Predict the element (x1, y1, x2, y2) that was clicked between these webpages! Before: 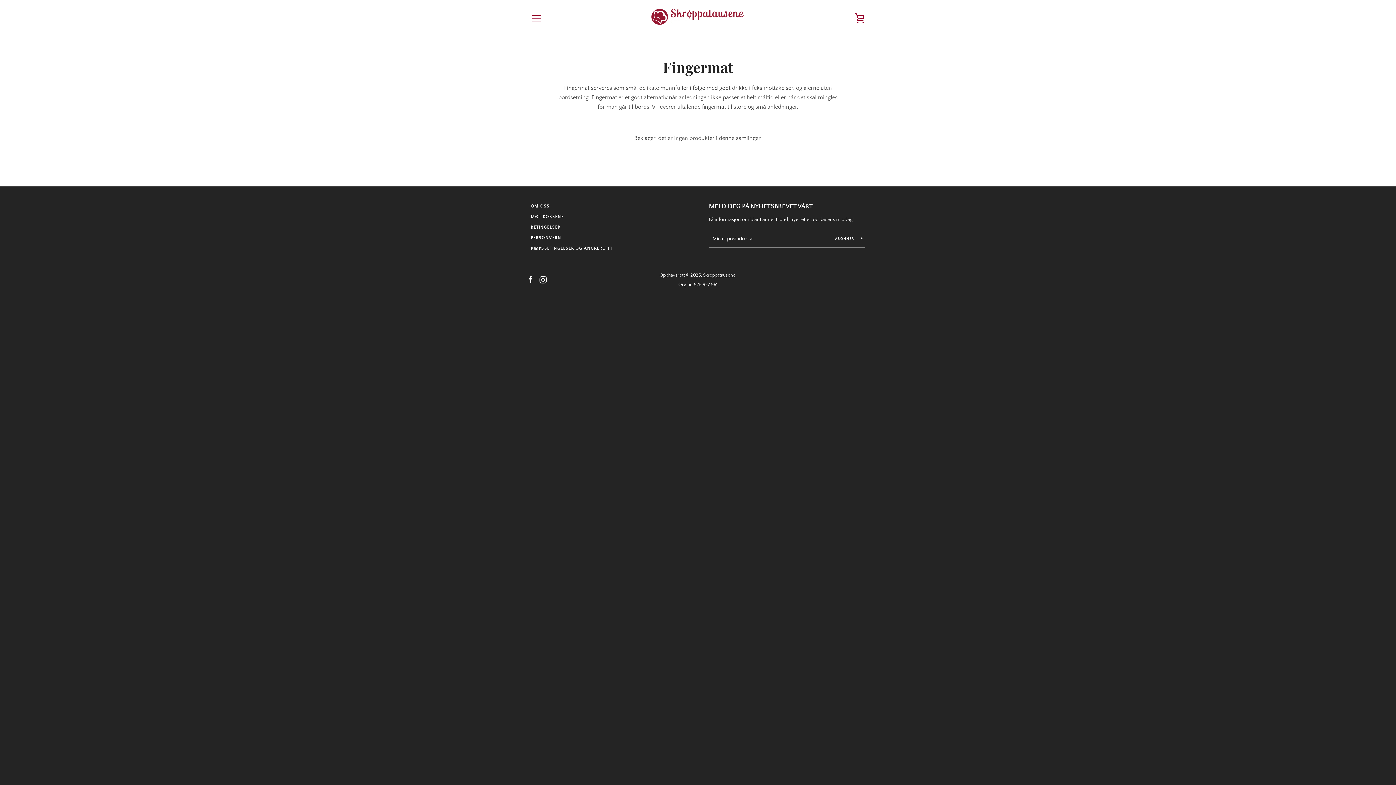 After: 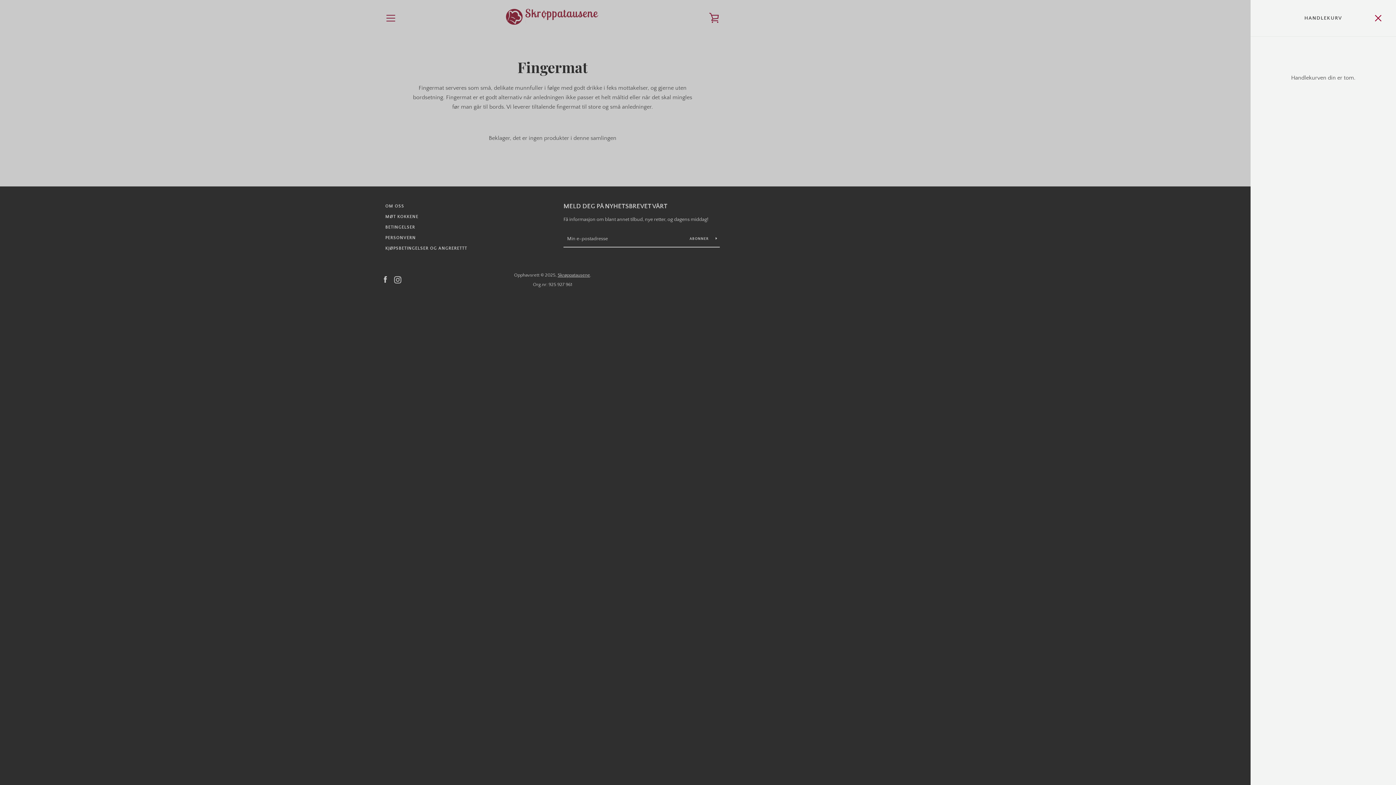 Action: label: VIS HANDLEKURV bbox: (850, 9, 869, 27)